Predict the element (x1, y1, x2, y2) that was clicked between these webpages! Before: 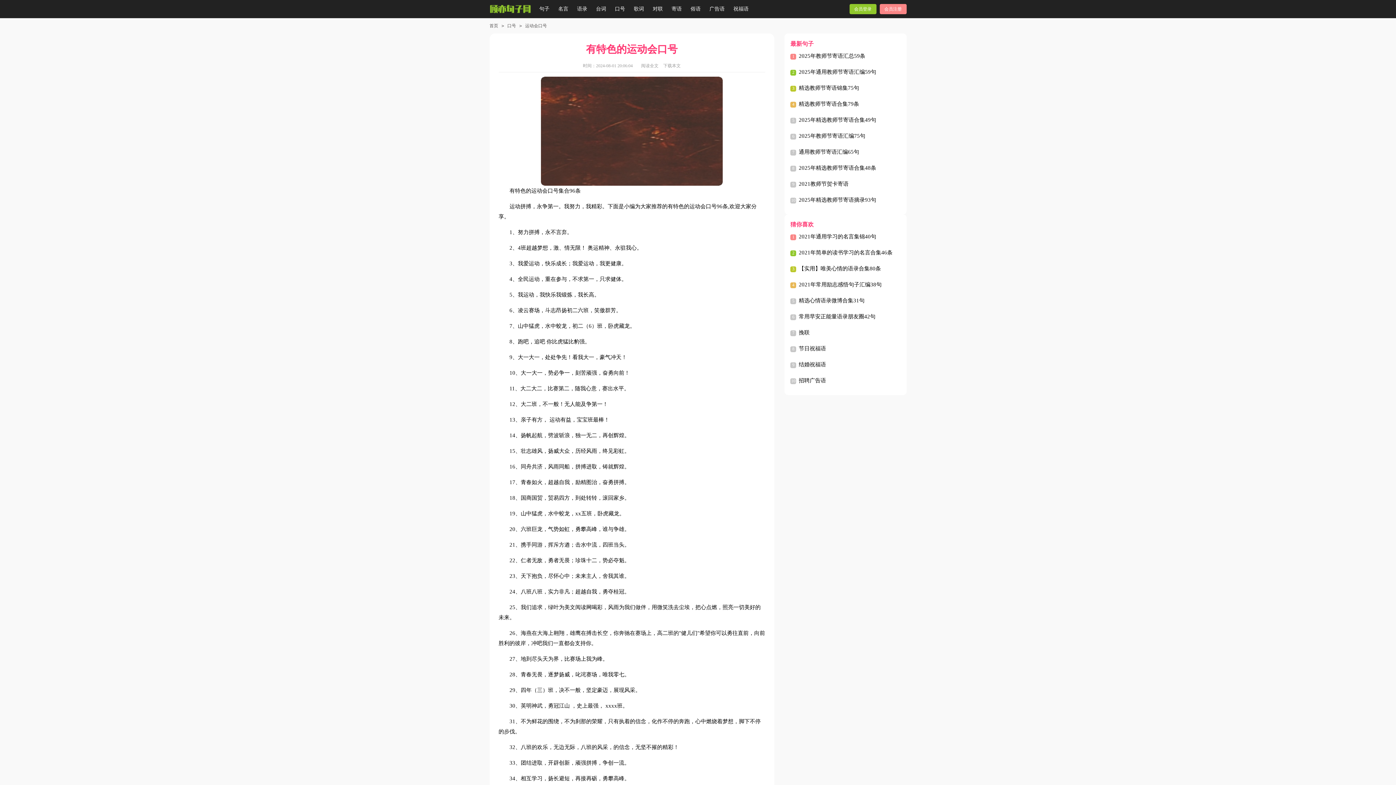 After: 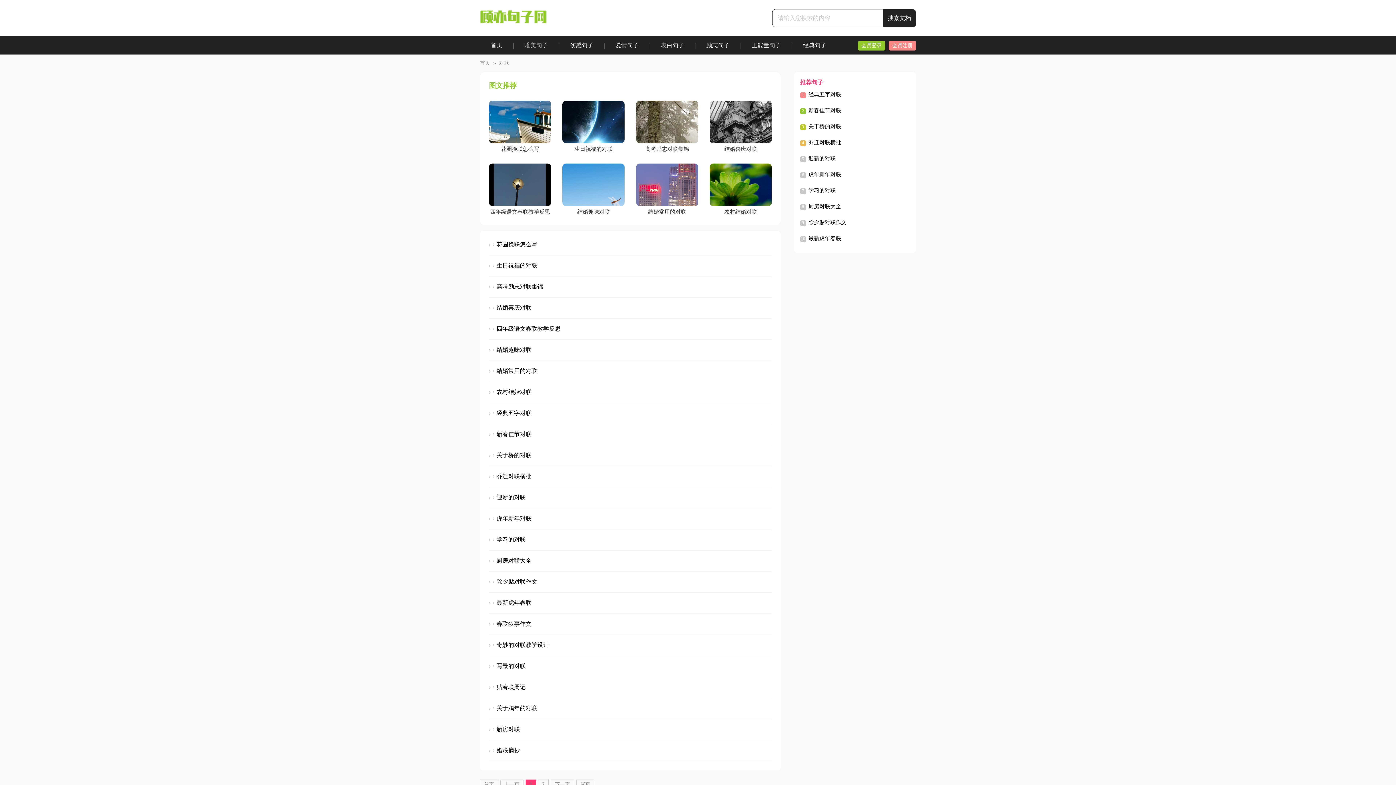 Action: label: 对联 bbox: (652, 0, 663, 18)